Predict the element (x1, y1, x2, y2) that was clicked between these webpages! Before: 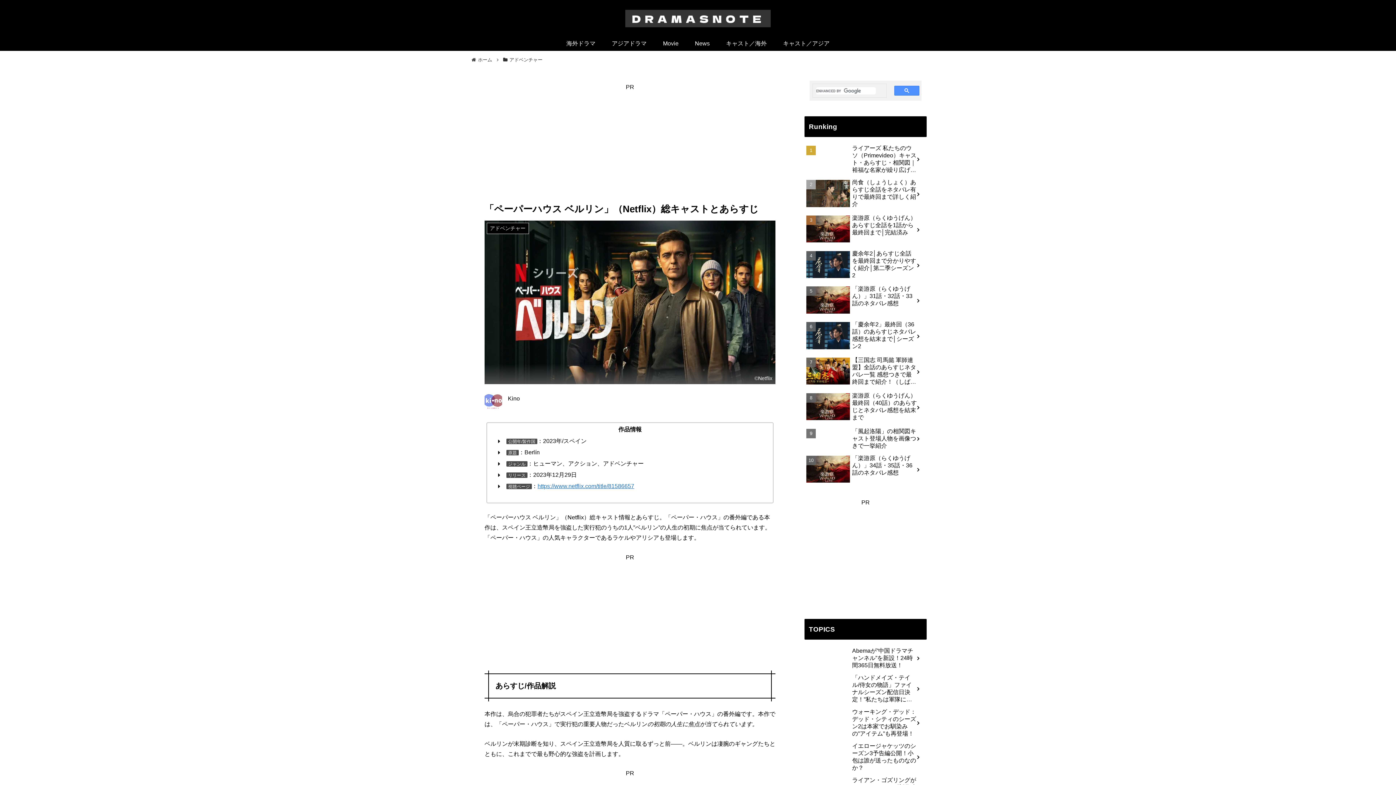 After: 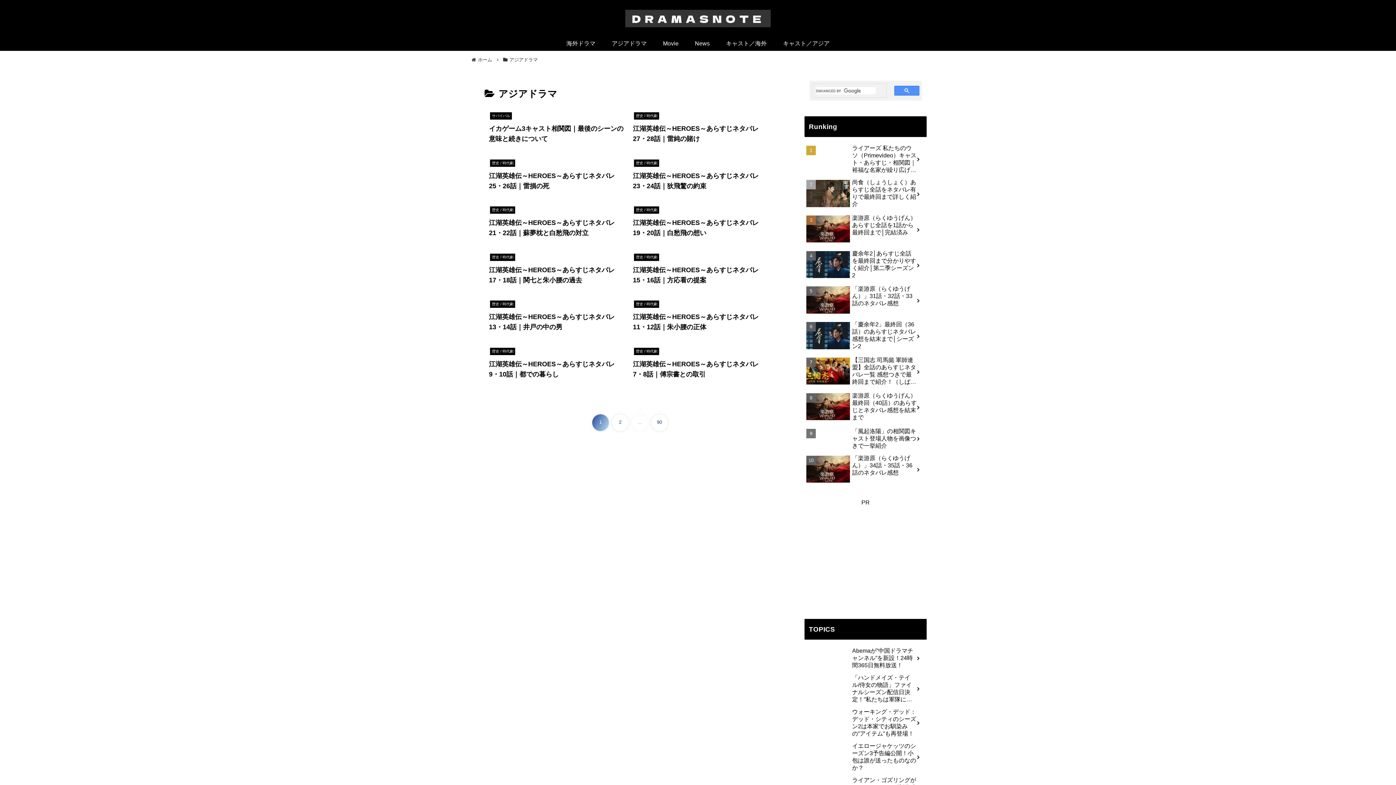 Action: label: アジアドラマ bbox: (603, 36, 654, 50)